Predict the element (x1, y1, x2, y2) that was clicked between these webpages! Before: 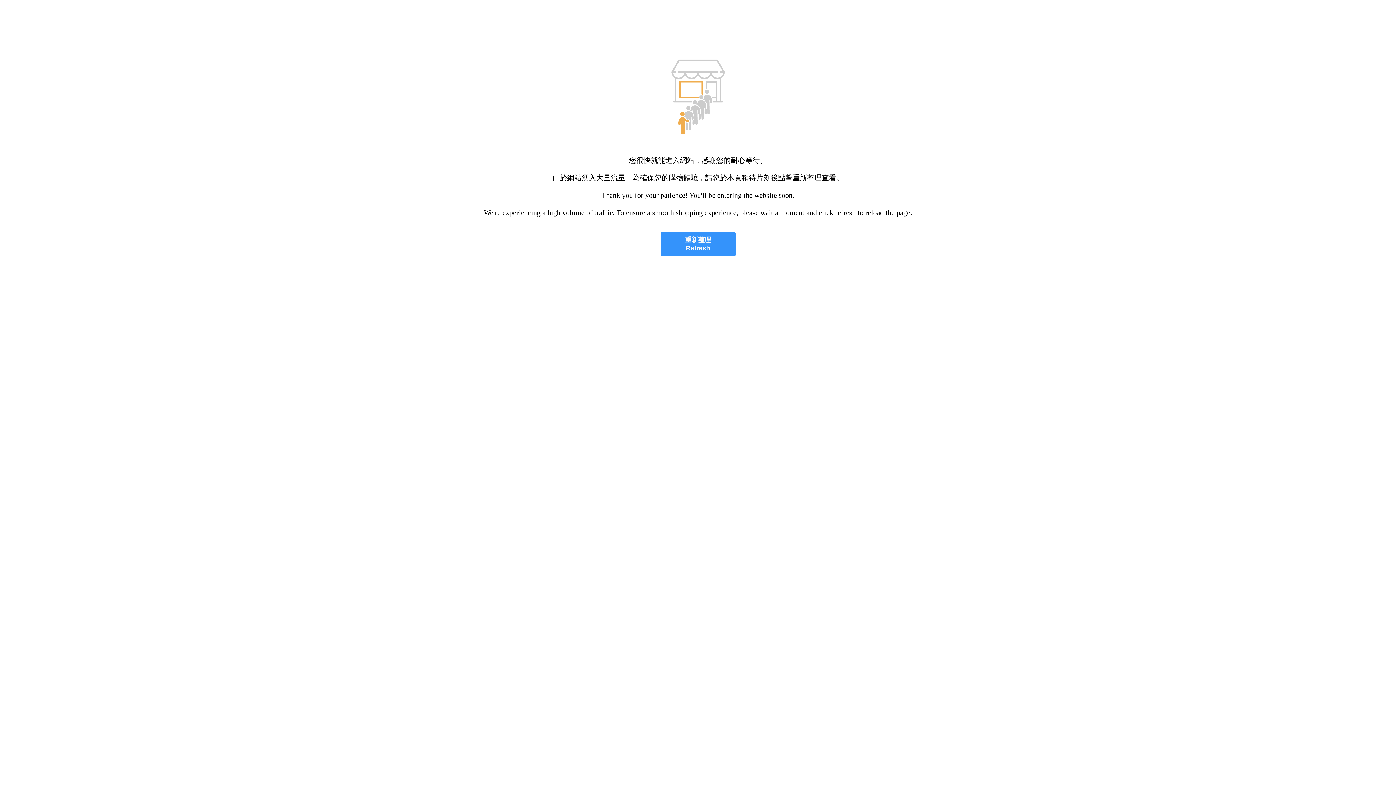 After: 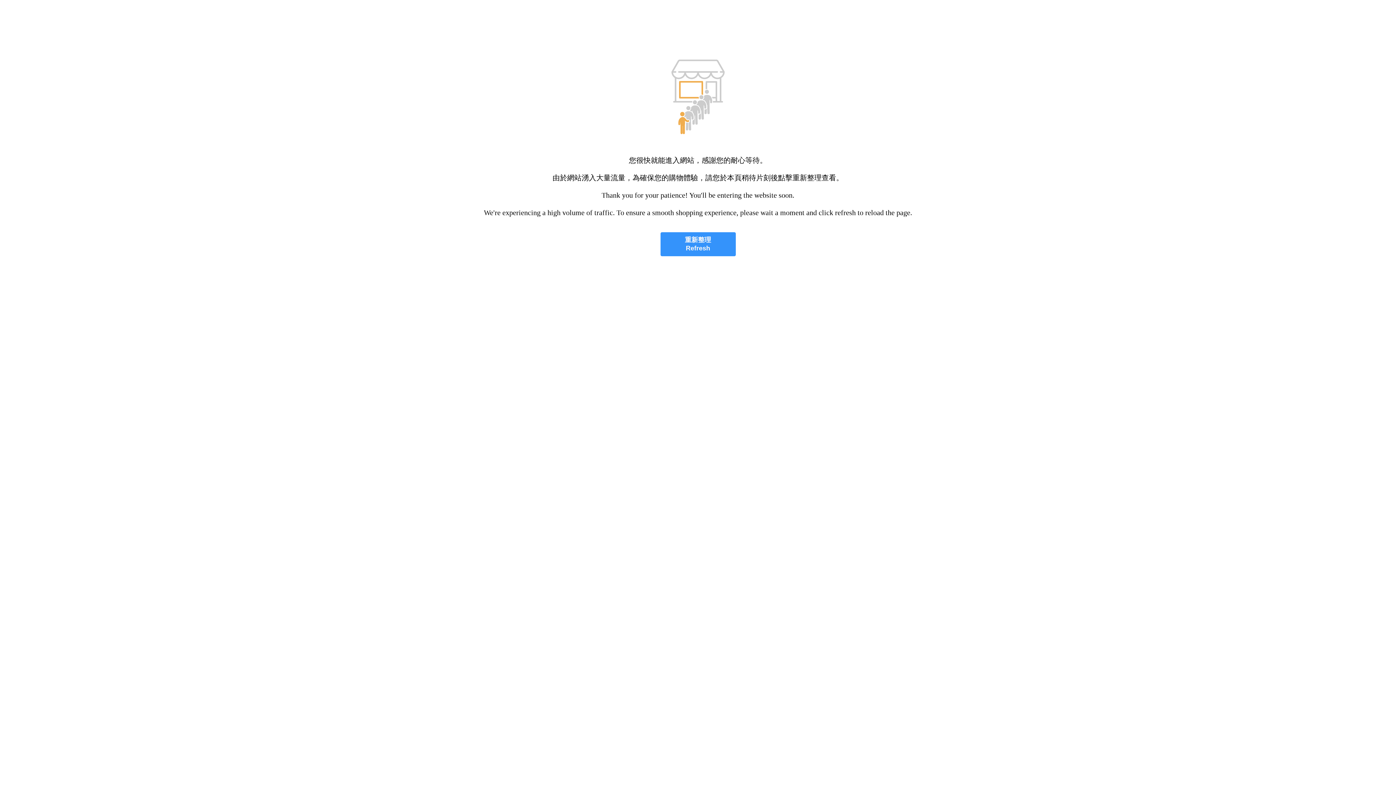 Action: bbox: (660, 232, 735, 256) label: 重新整理
Refresh